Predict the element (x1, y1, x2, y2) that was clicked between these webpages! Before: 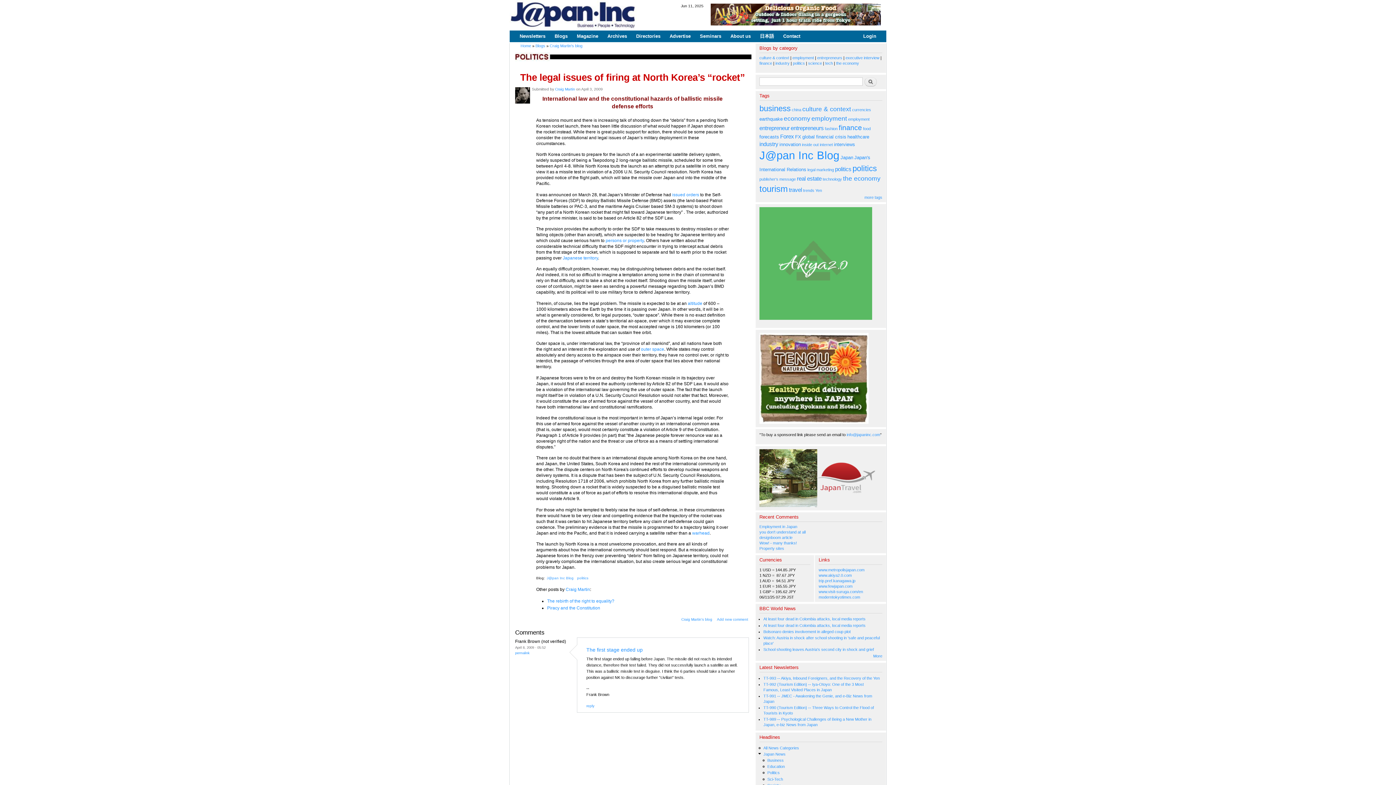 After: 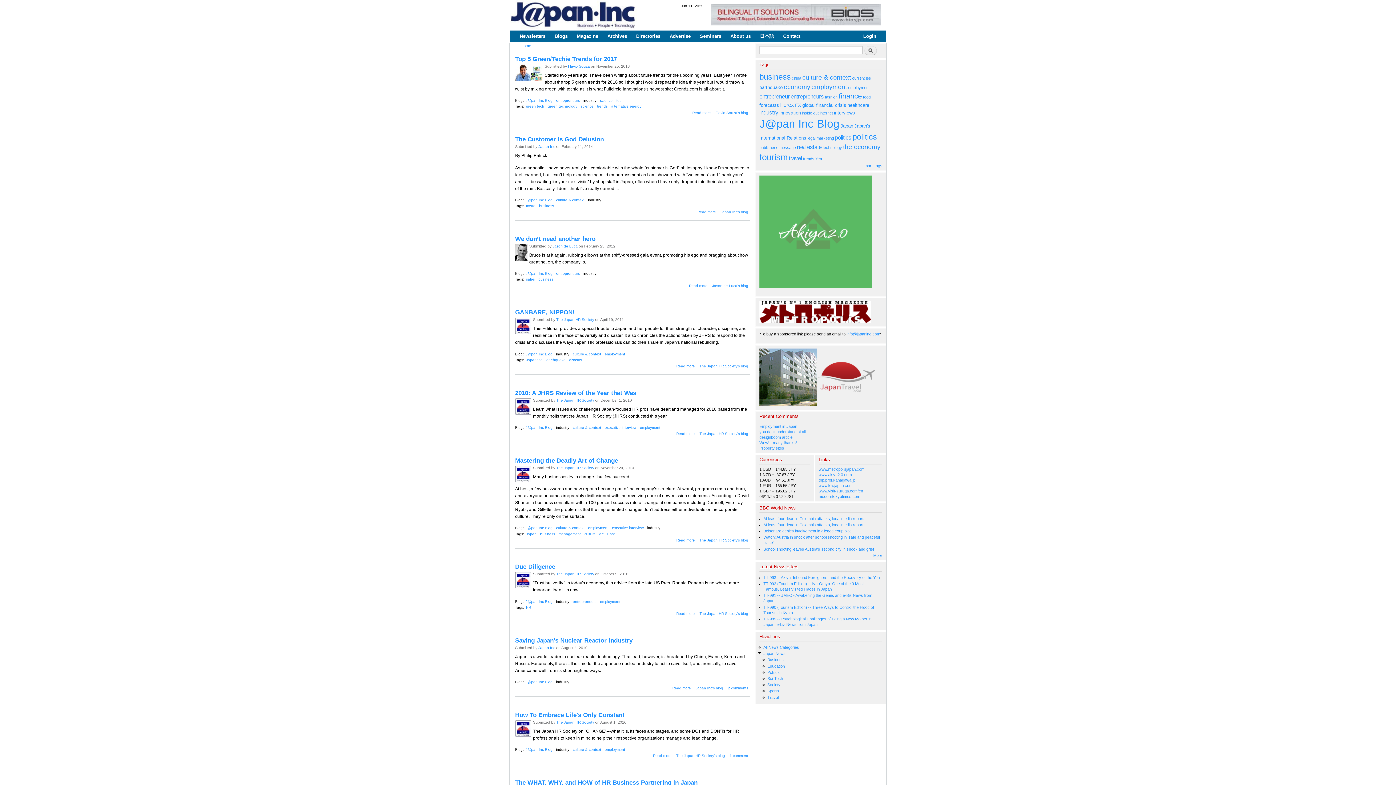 Action: label: industry bbox: (775, 61, 789, 65)